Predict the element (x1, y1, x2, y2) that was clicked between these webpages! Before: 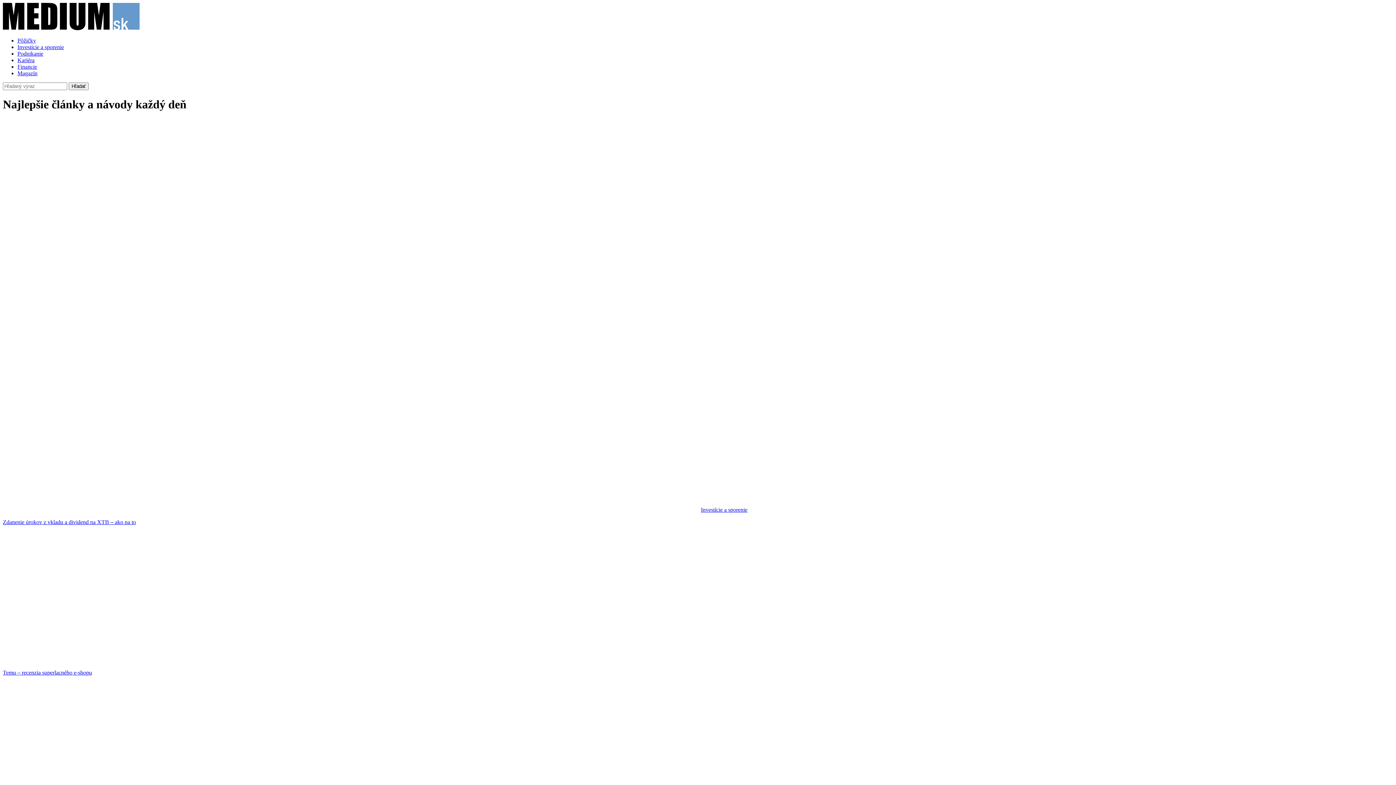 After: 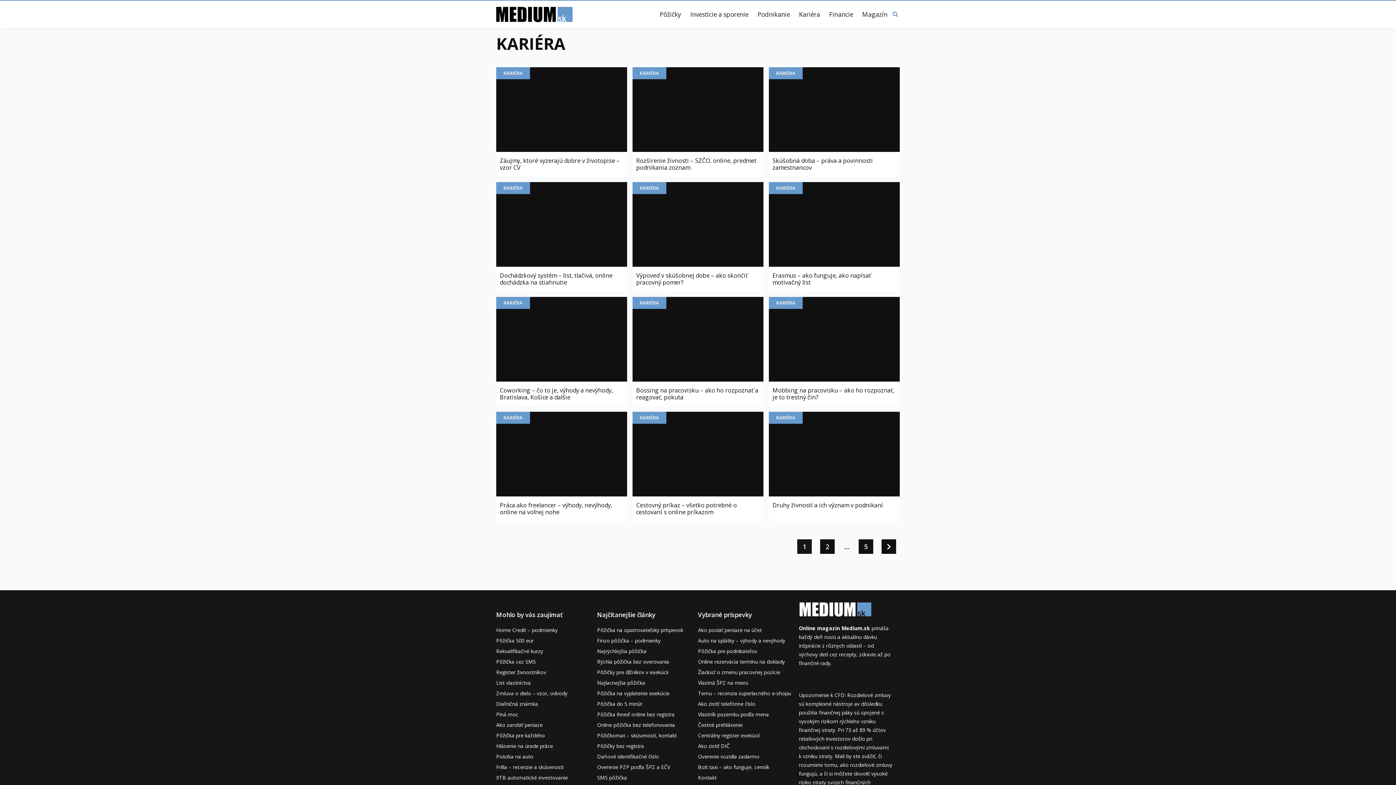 Action: bbox: (17, 57, 34, 63) label: Kariéra